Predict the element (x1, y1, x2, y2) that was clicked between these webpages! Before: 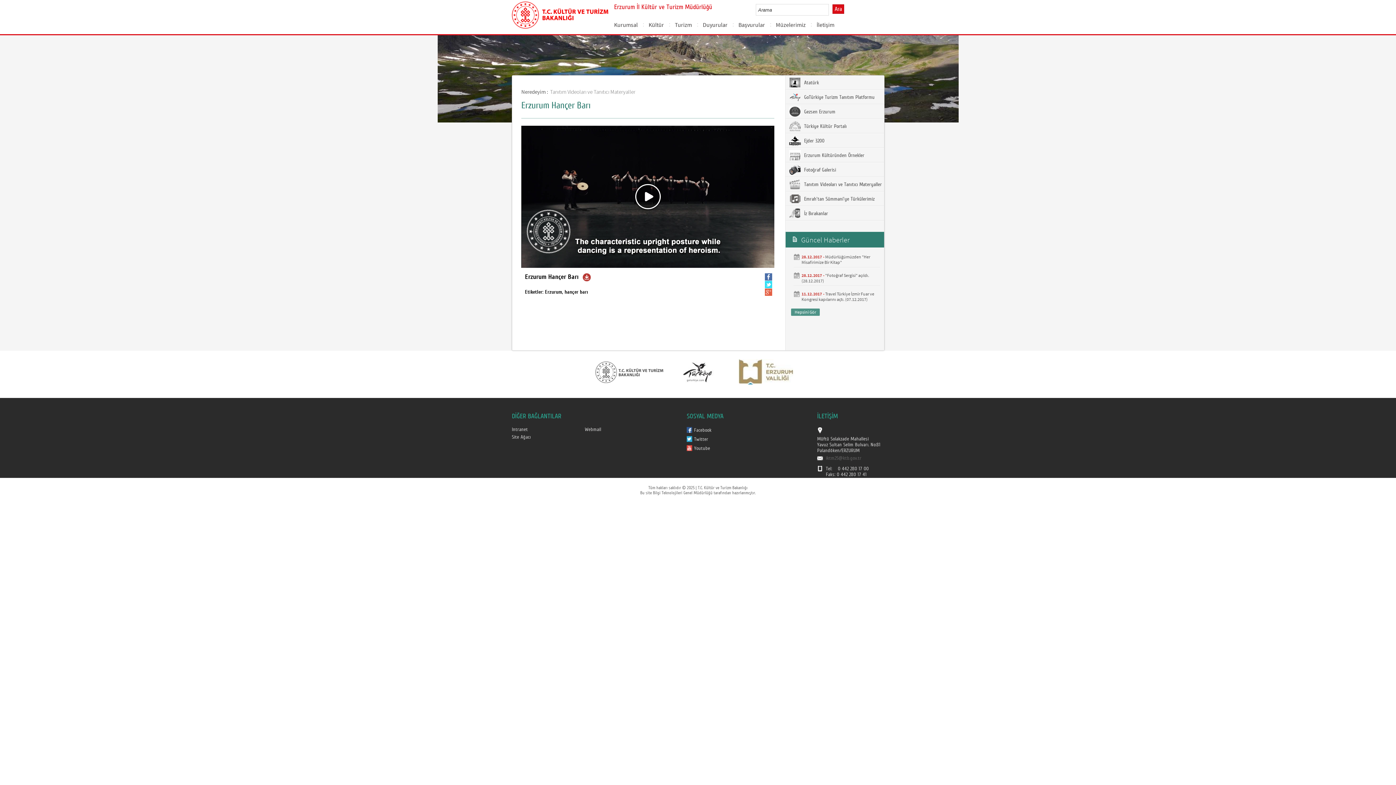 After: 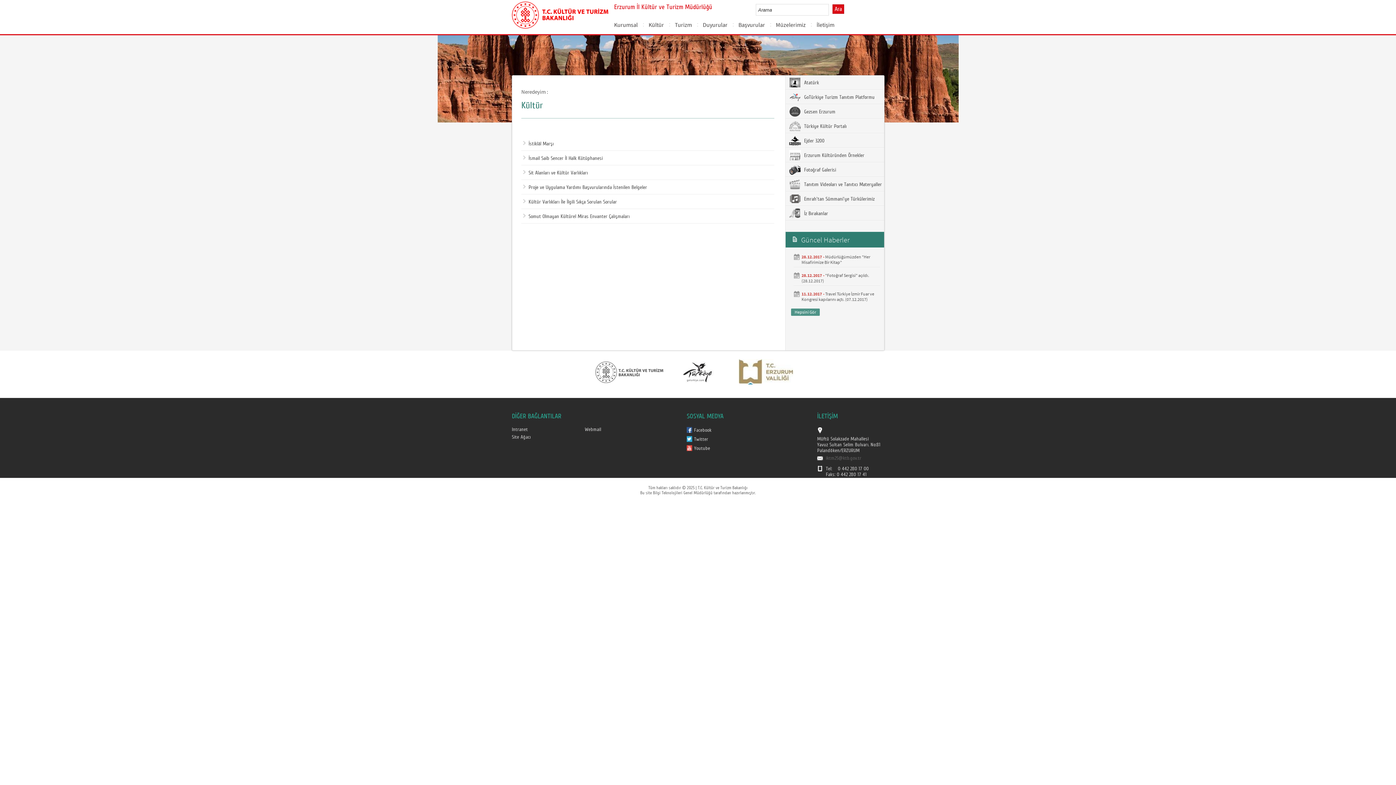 Action: label: Kültür bbox: (648, 15, 664, 33)